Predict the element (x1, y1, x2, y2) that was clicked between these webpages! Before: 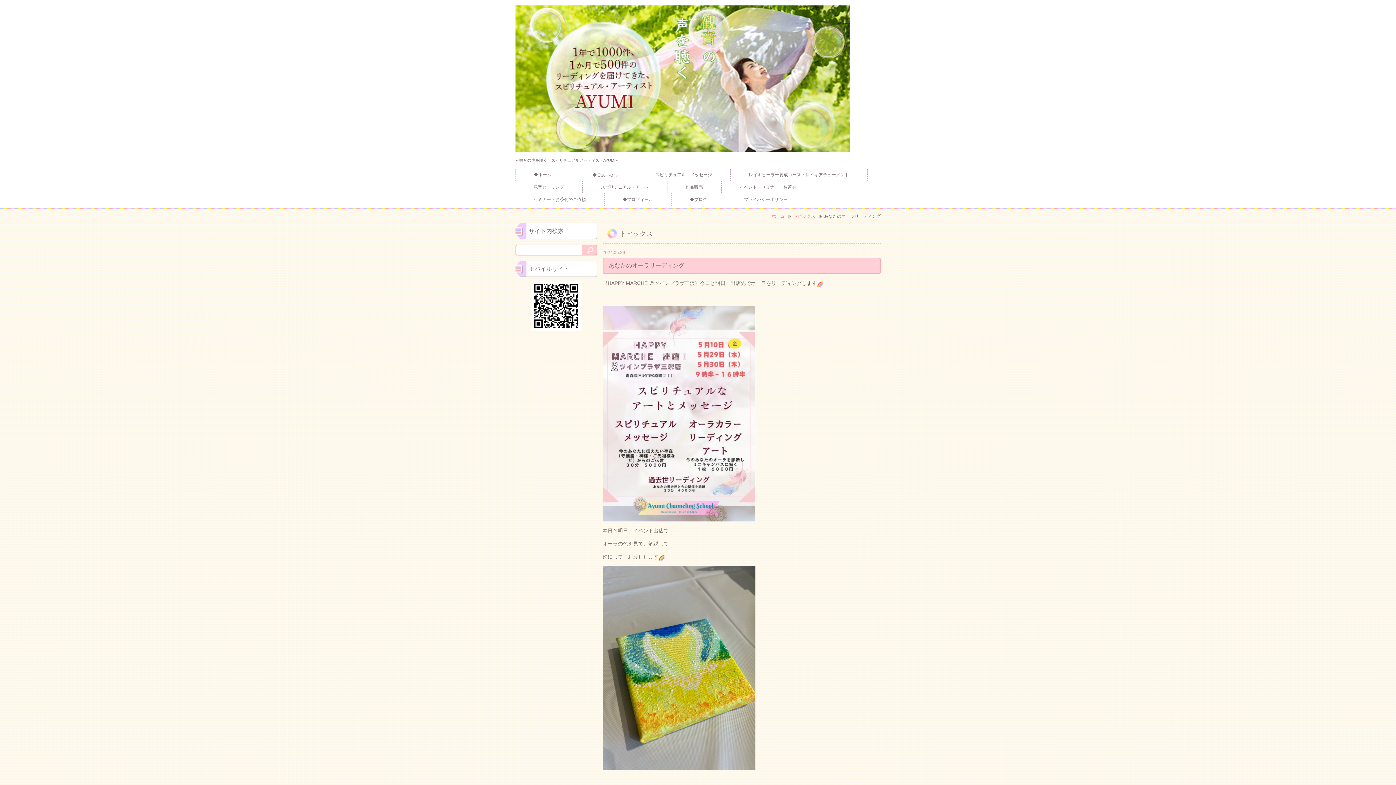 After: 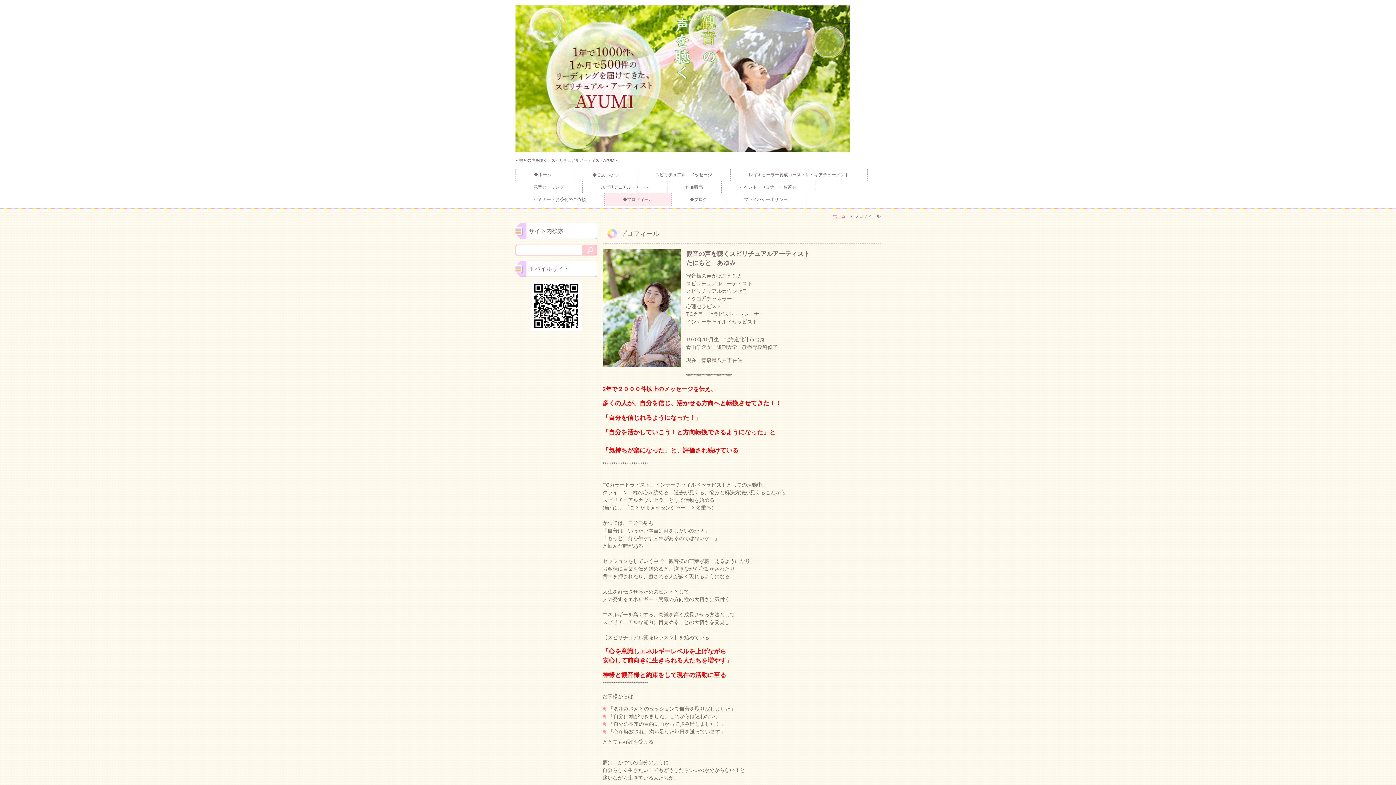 Action: bbox: (604, 193, 671, 205) label: ◆プロフィール